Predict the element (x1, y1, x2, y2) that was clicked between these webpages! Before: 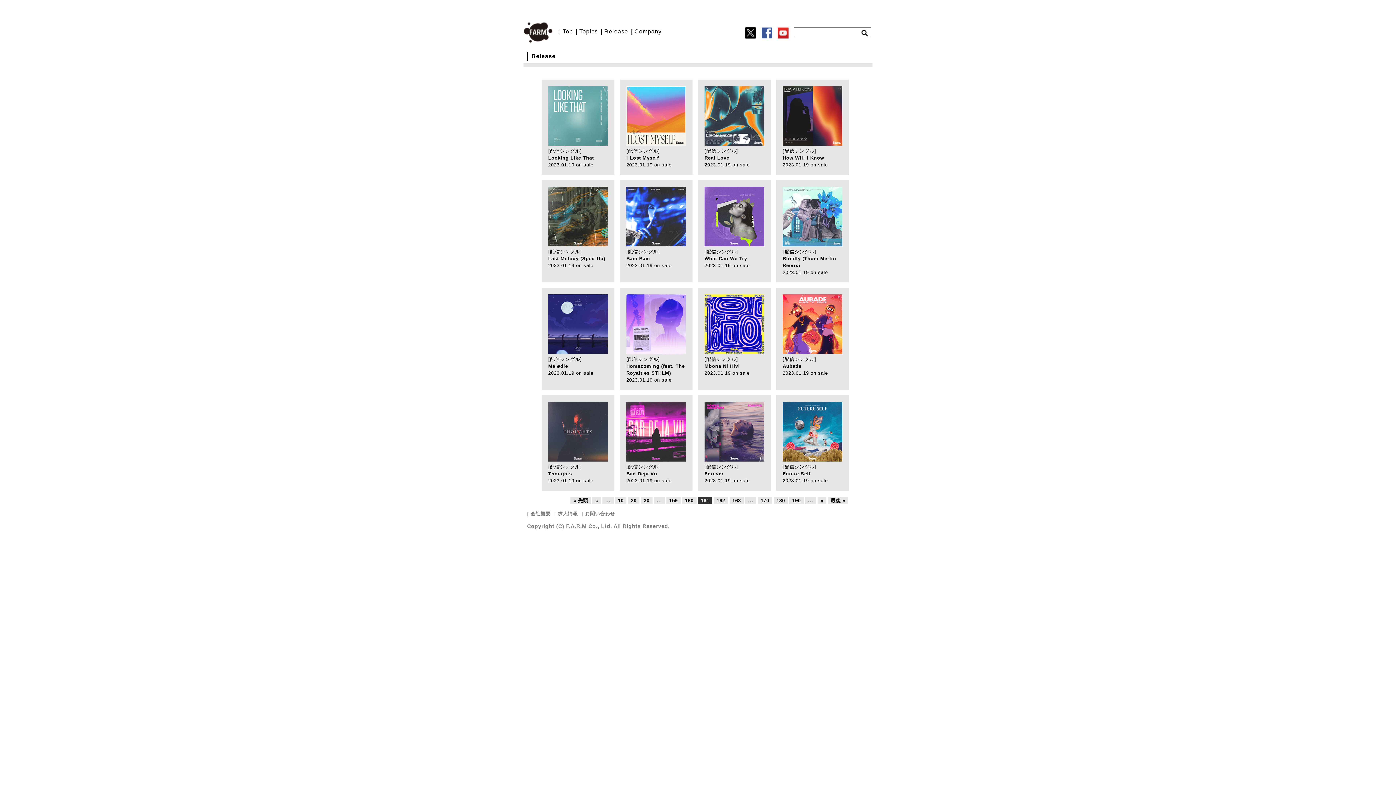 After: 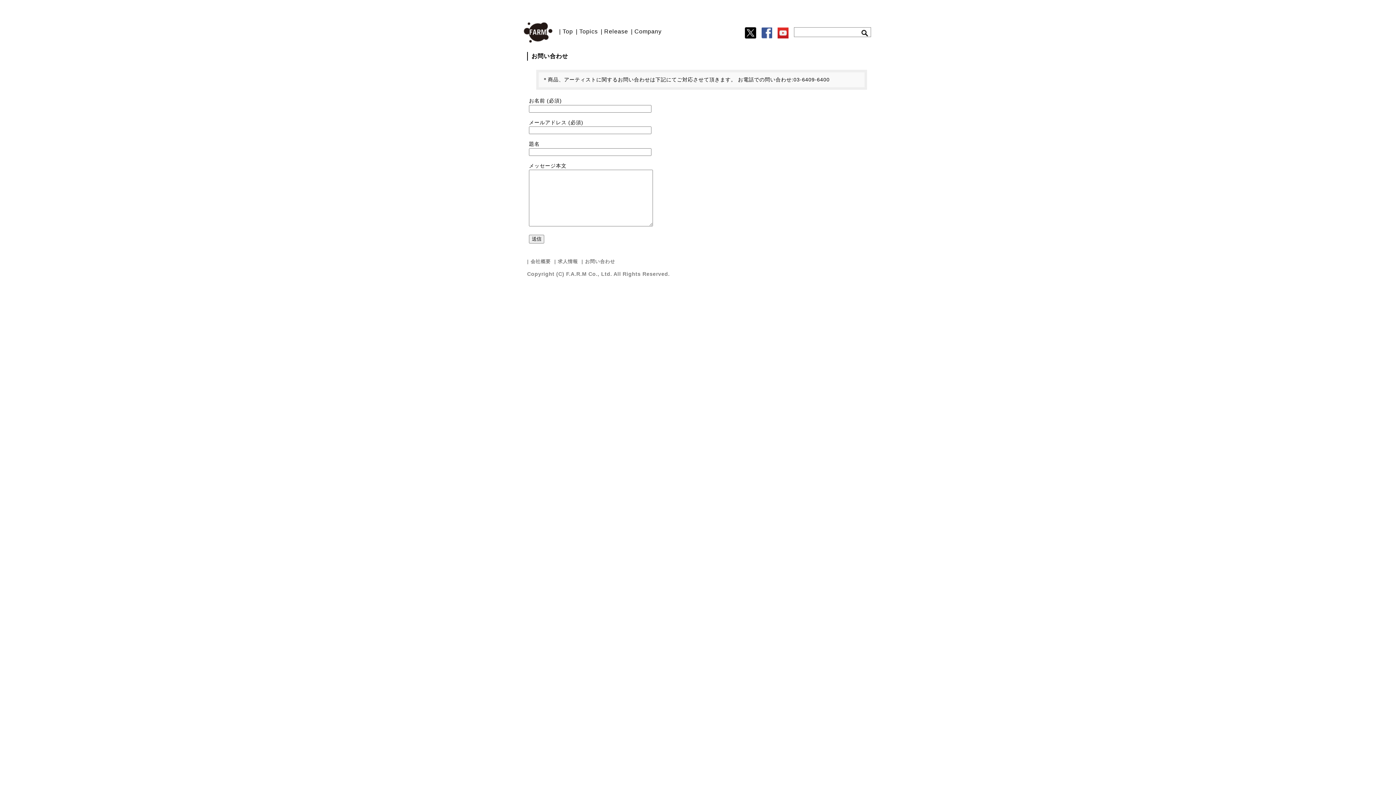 Action: bbox: (585, 511, 615, 516) label: お問い合わせ